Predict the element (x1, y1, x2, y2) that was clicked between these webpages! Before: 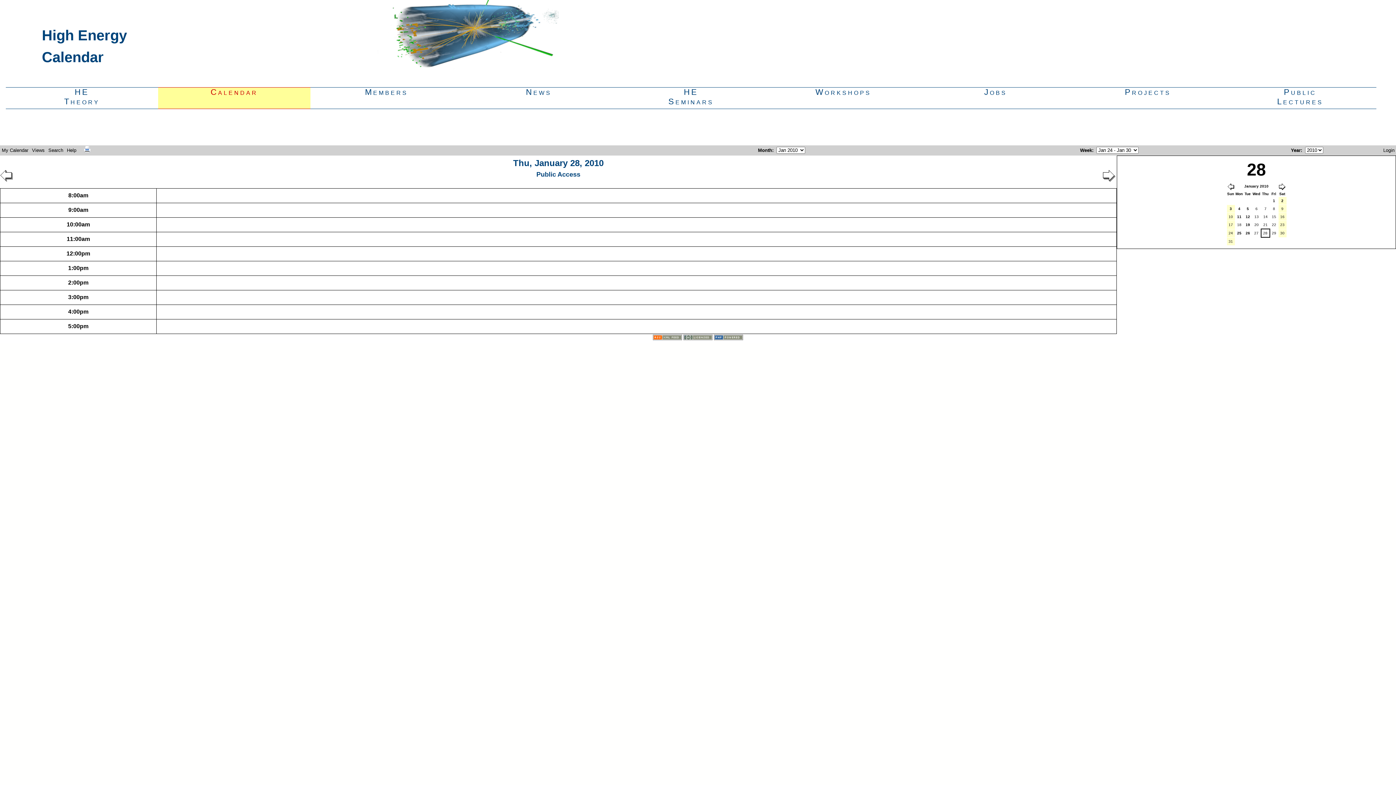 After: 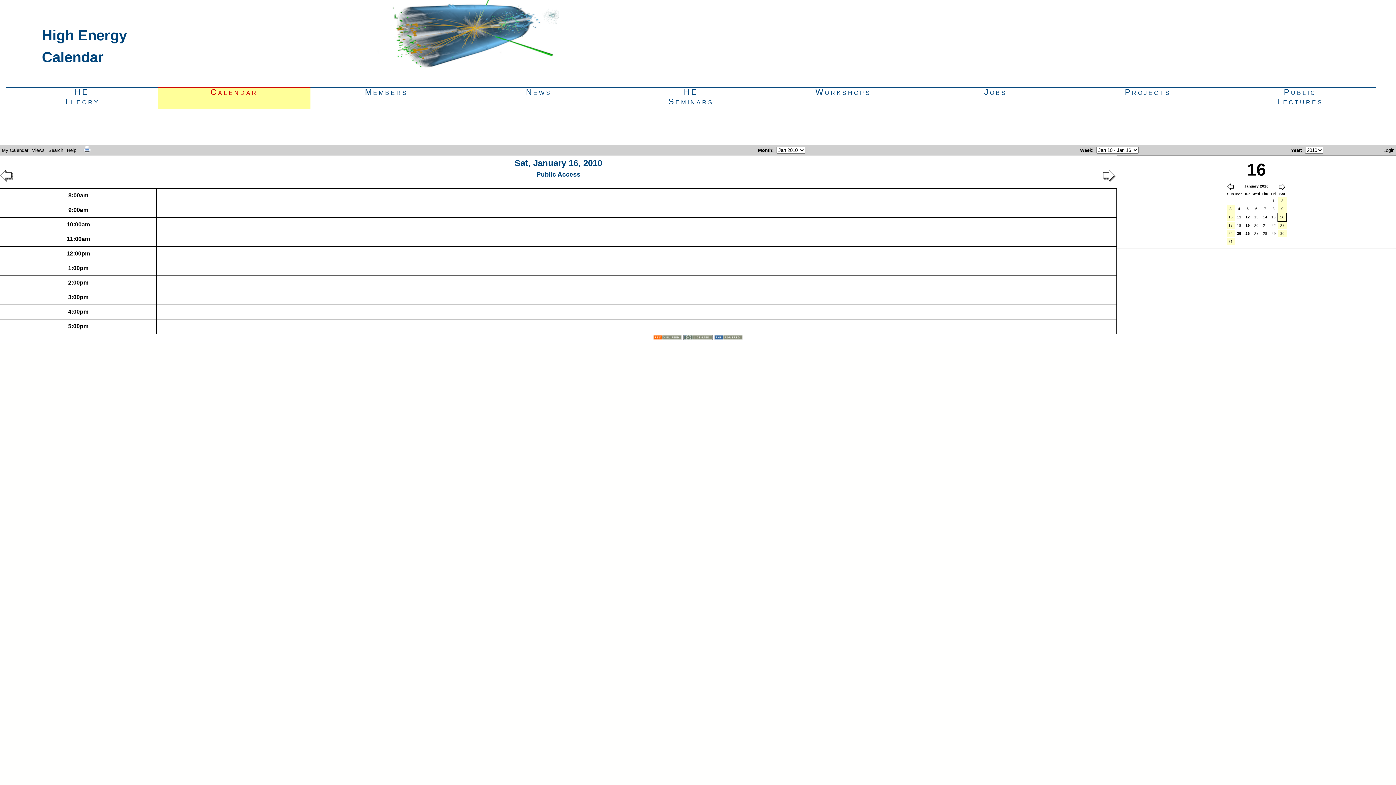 Action: label: 16 bbox: (1279, 213, 1286, 220)